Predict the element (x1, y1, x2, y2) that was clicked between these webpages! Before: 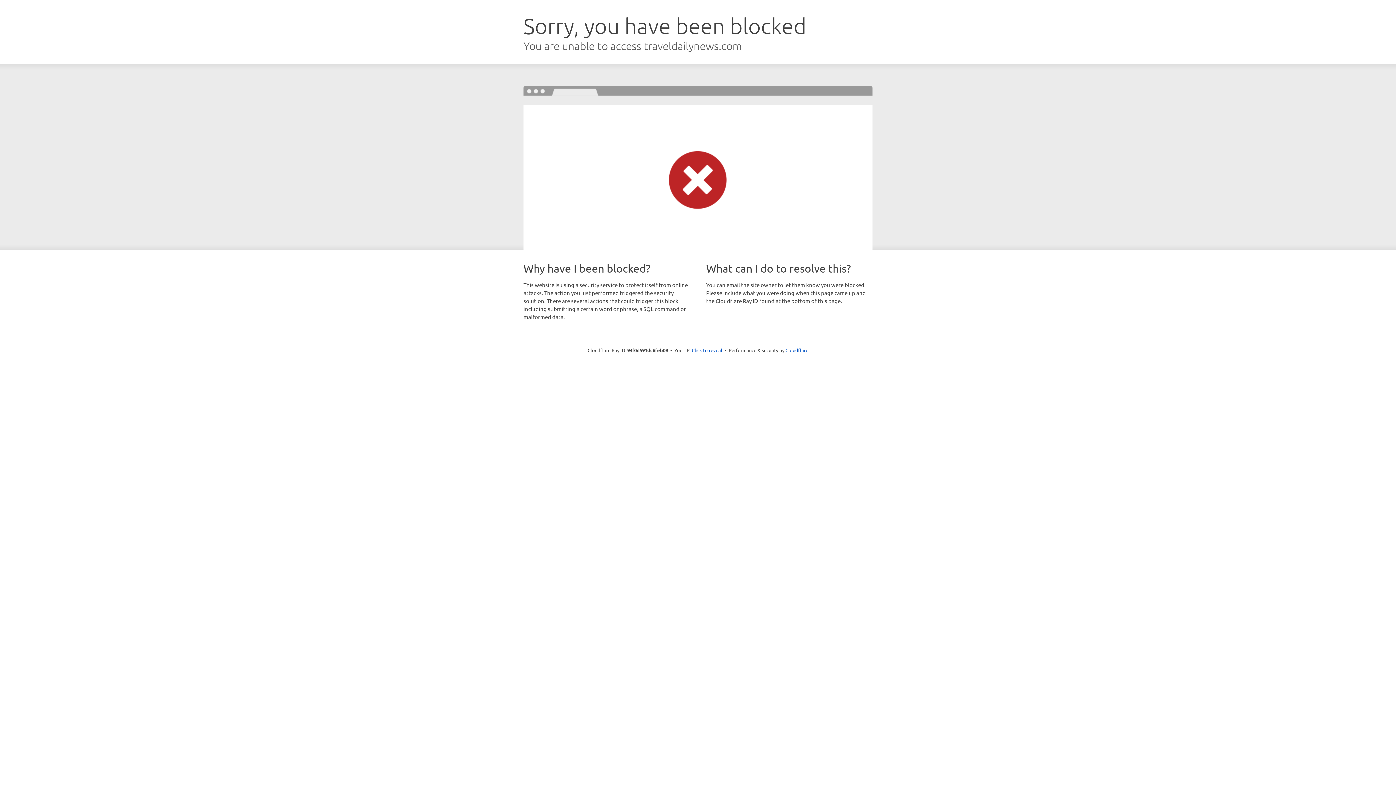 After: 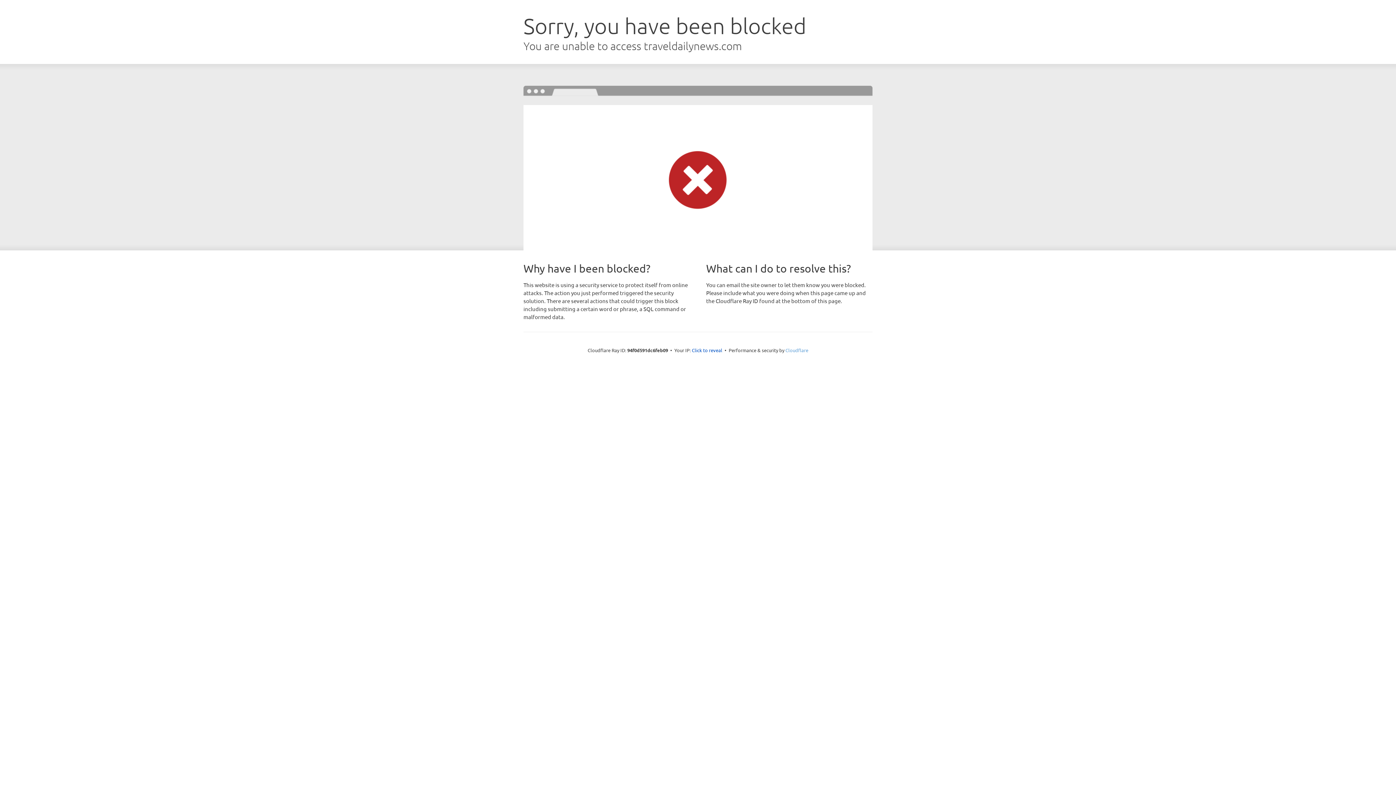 Action: bbox: (785, 347, 808, 353) label: Cloudflare